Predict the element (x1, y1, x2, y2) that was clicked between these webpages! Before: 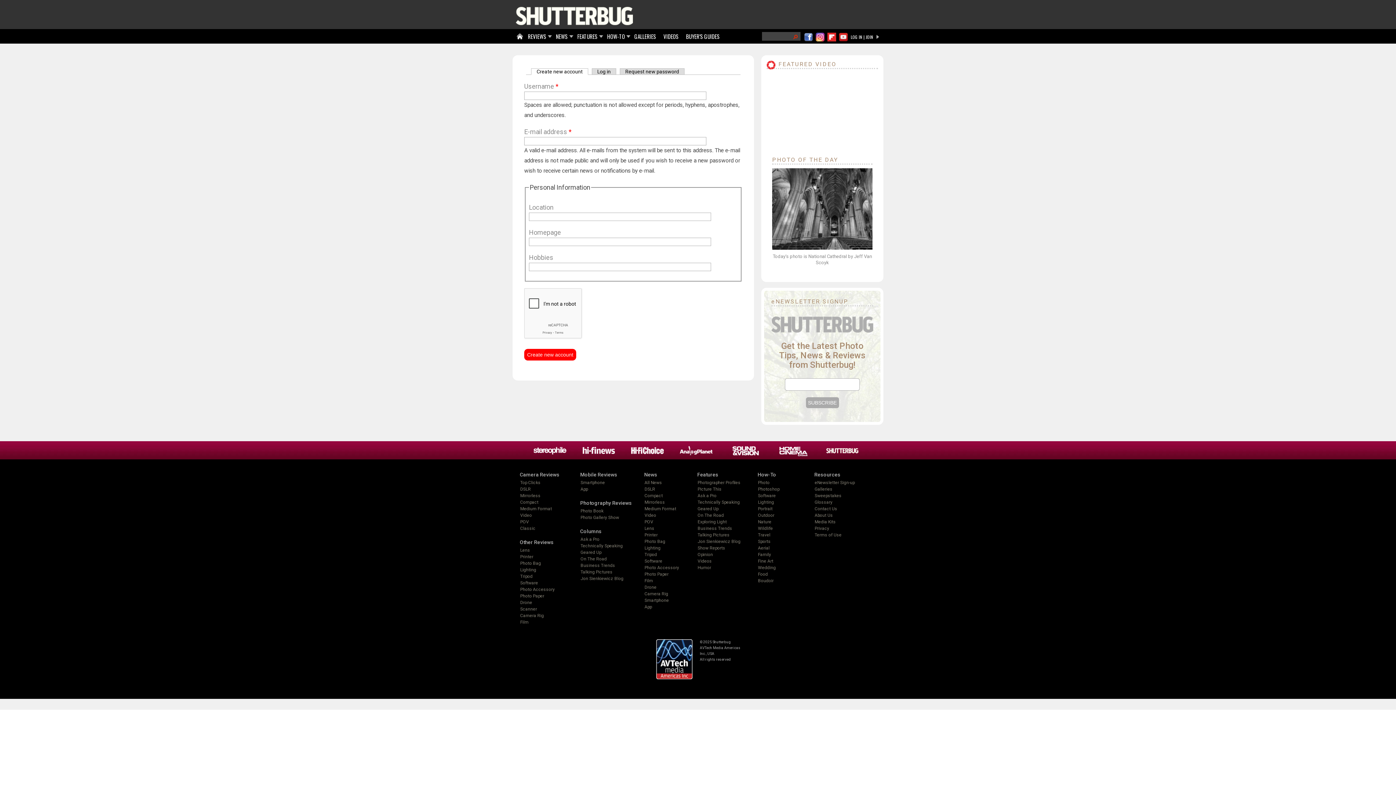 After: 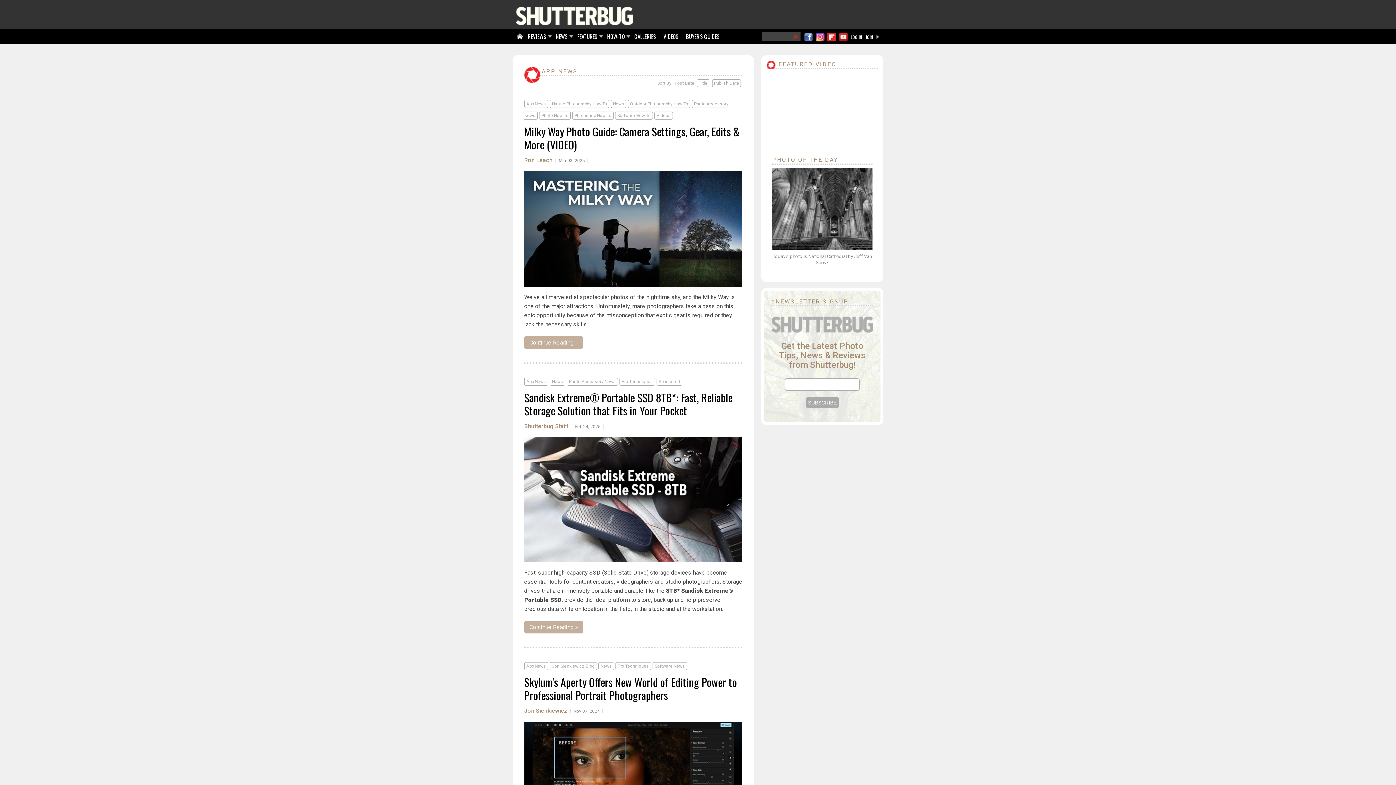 Action: label: App bbox: (644, 604, 652, 609)